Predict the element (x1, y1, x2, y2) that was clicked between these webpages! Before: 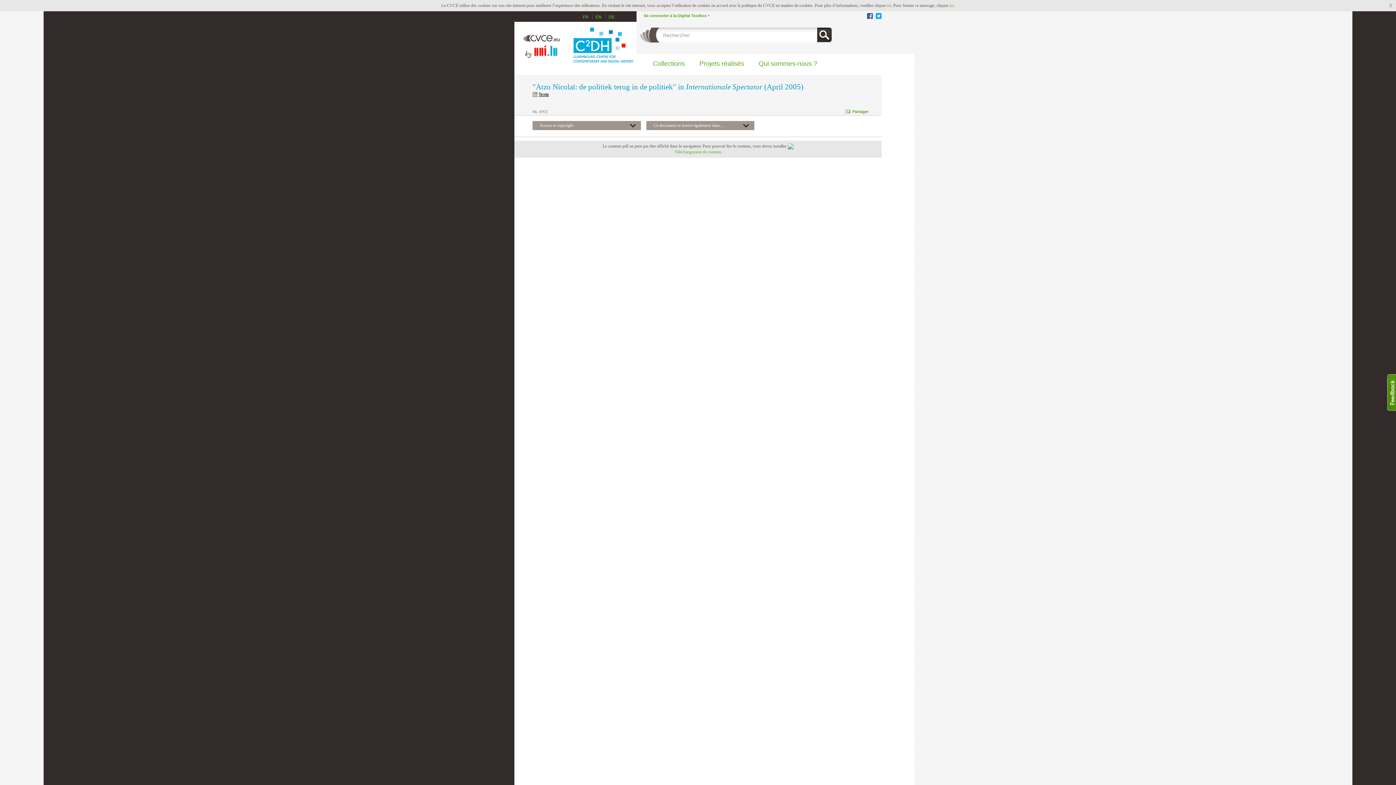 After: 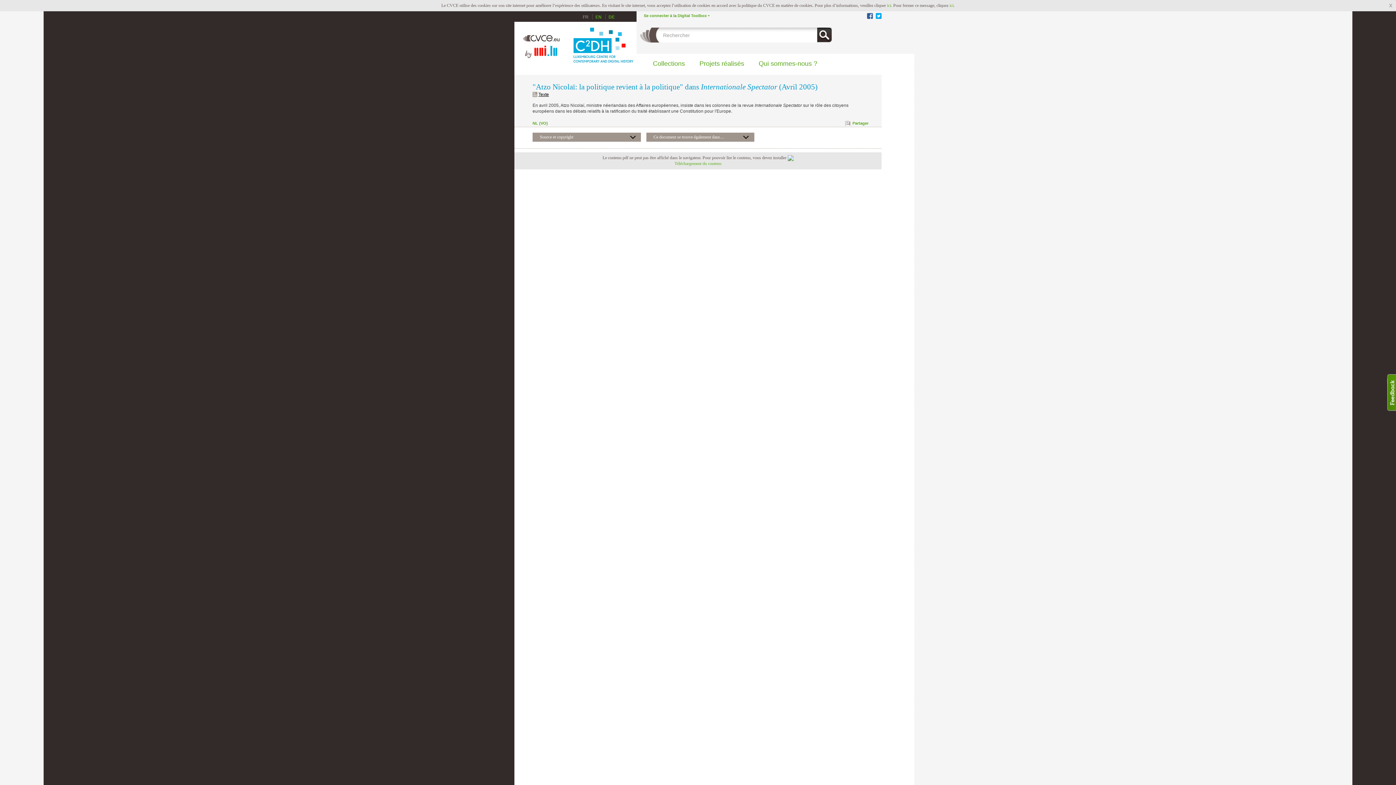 Action: label: FR bbox: (582, 14, 588, 19)